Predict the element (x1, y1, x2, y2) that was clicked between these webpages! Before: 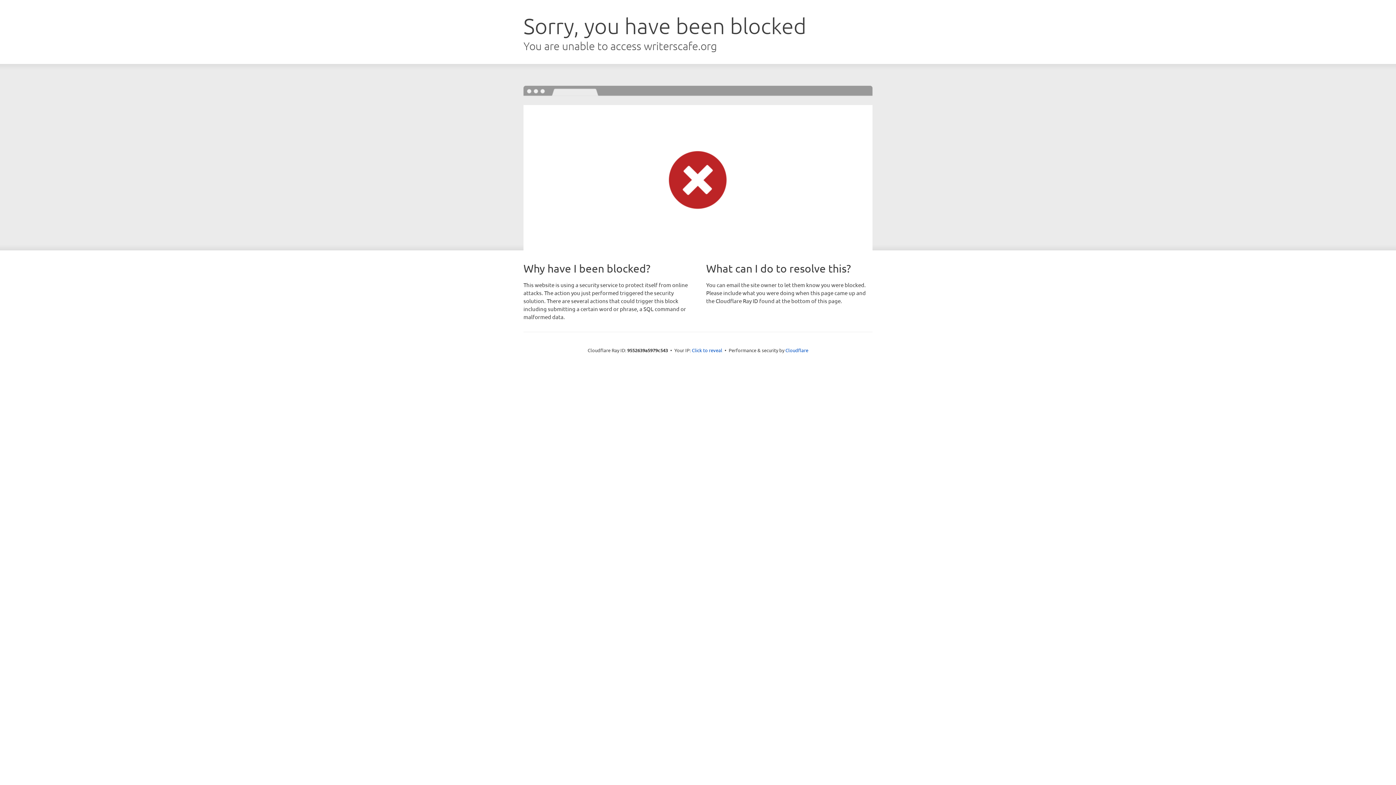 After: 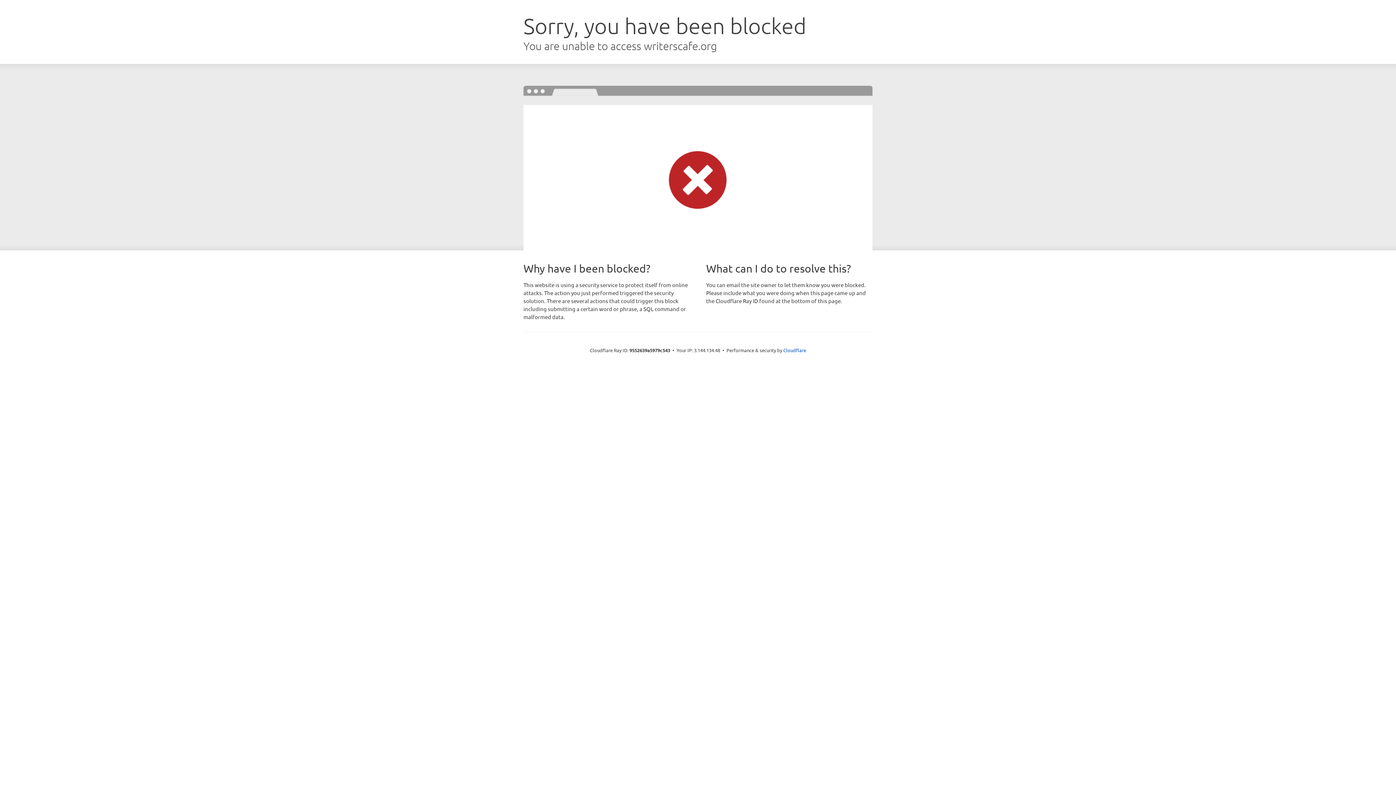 Action: bbox: (692, 346, 722, 353) label: Click to reveal